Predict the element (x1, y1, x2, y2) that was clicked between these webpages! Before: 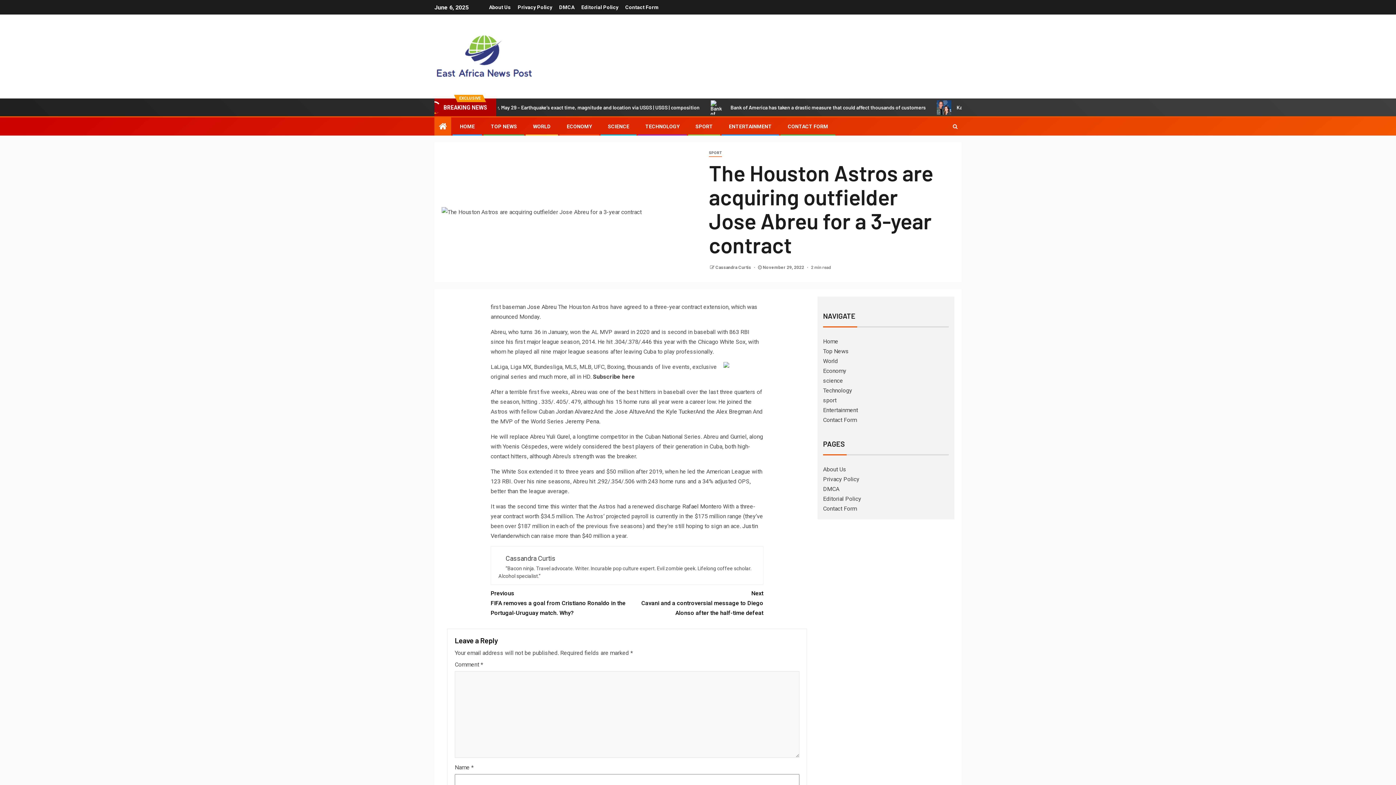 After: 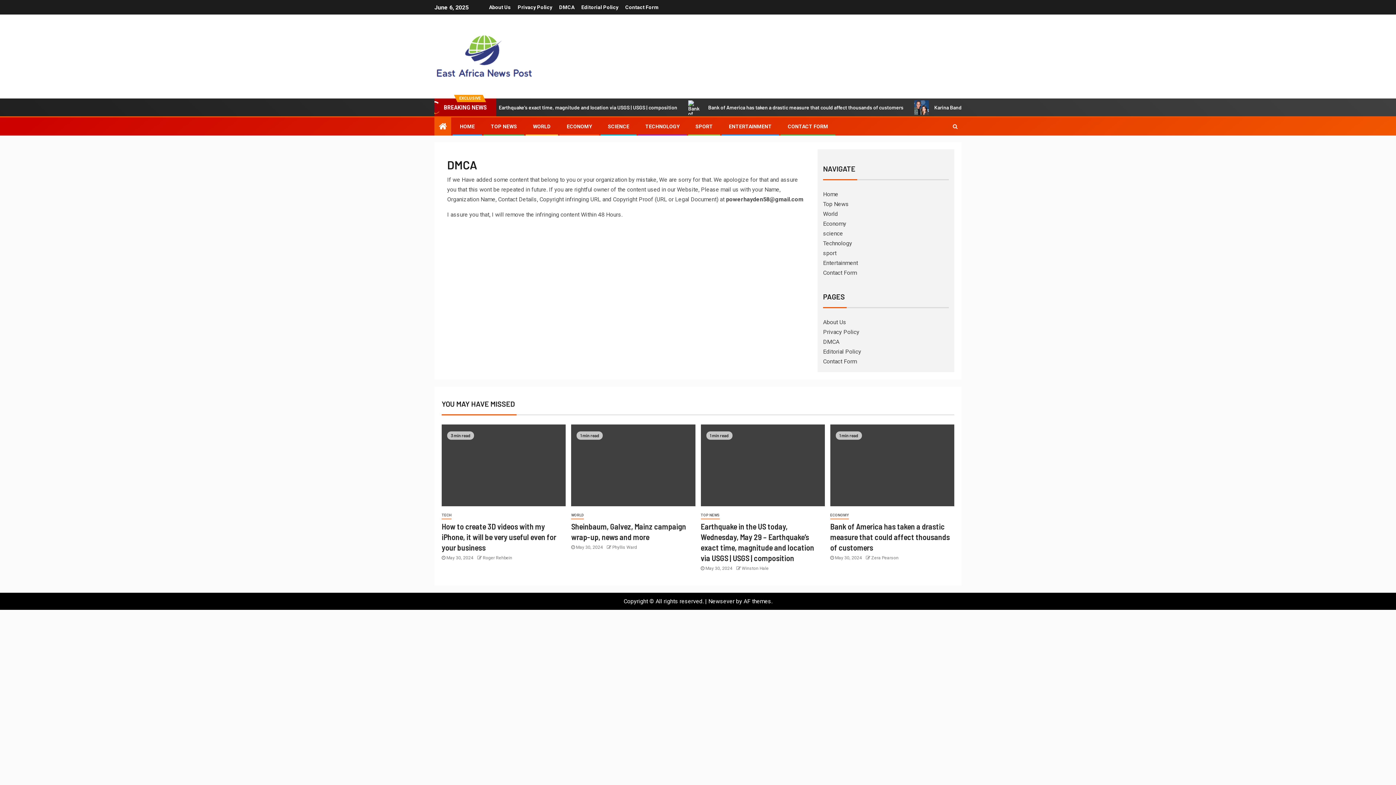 Action: bbox: (823, 485, 839, 492) label: DMCA